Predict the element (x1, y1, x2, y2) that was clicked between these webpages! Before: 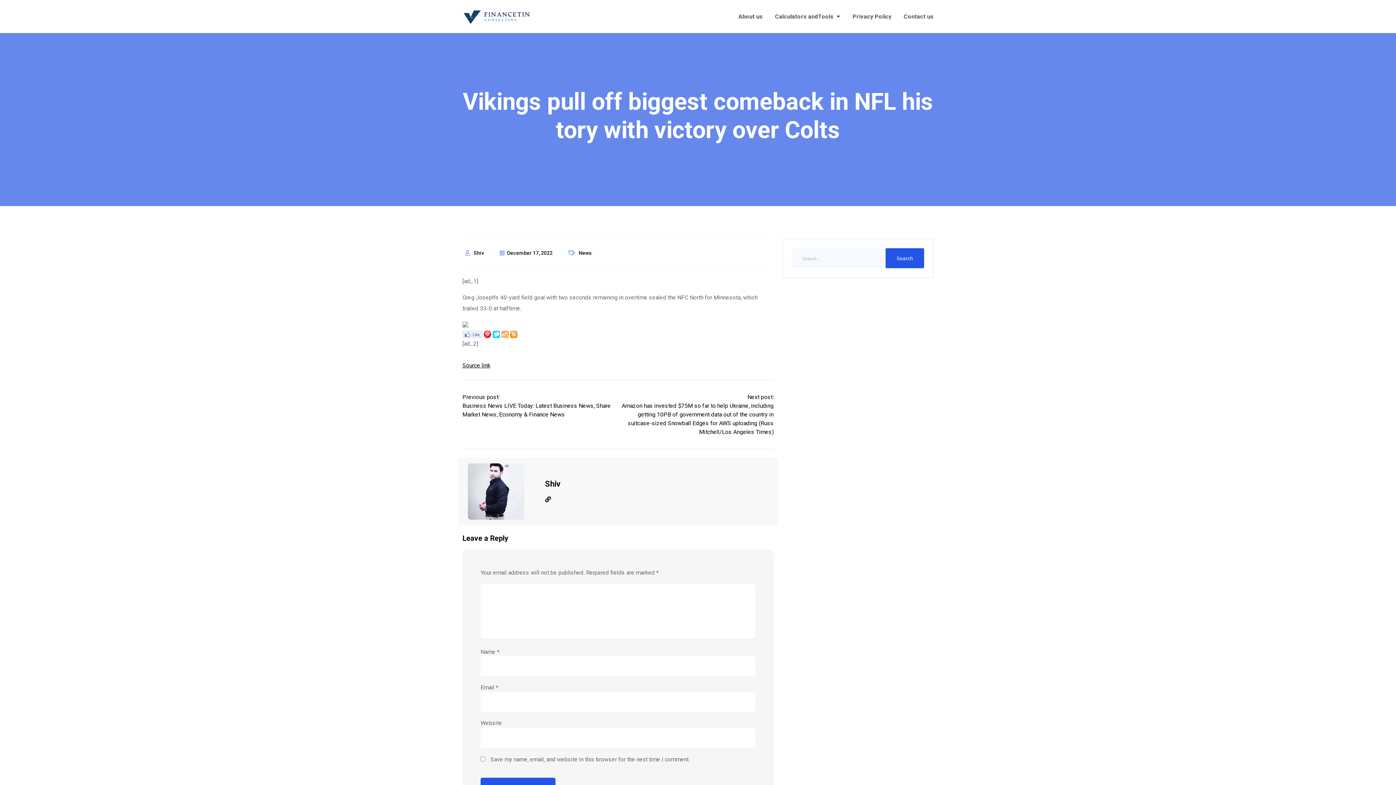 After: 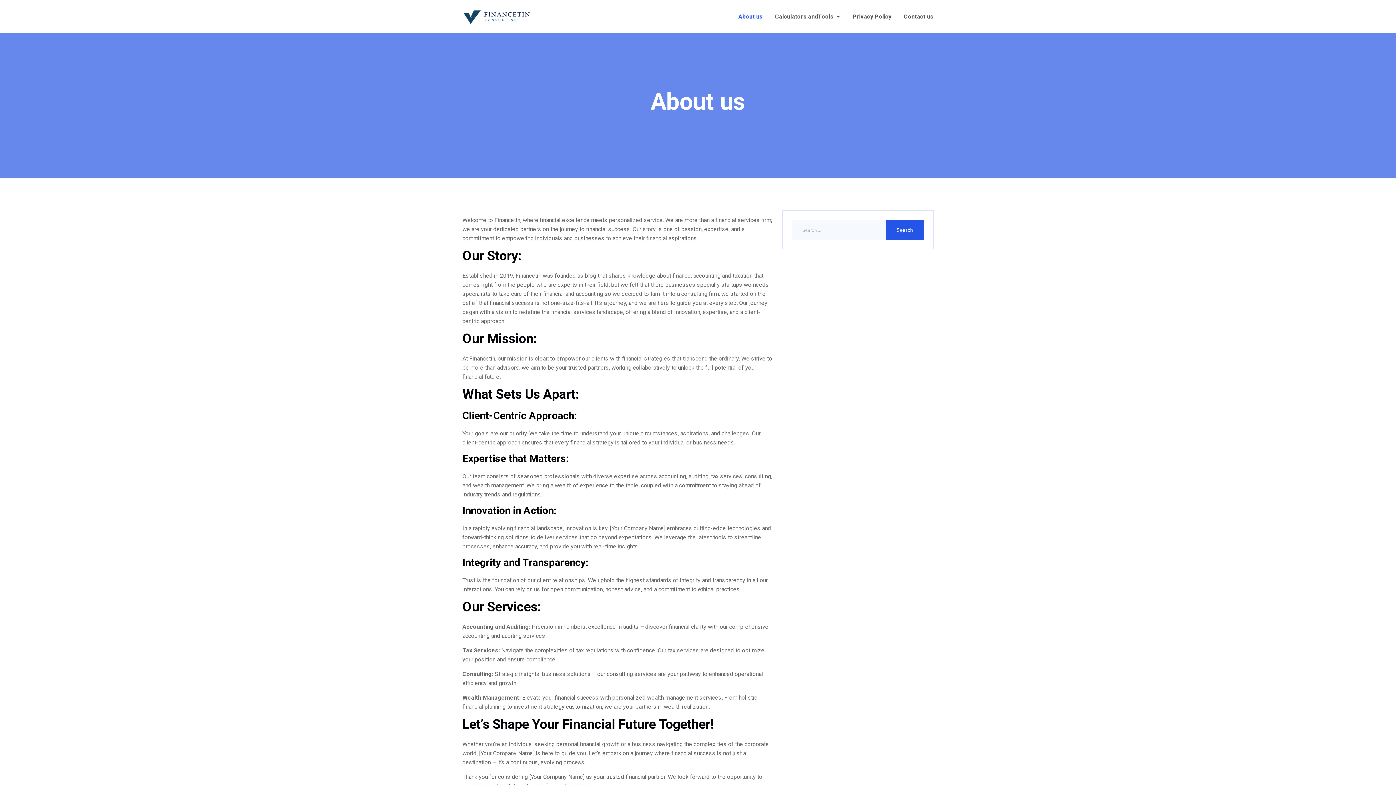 Action: label: About us bbox: (738, 12, 762, 21)